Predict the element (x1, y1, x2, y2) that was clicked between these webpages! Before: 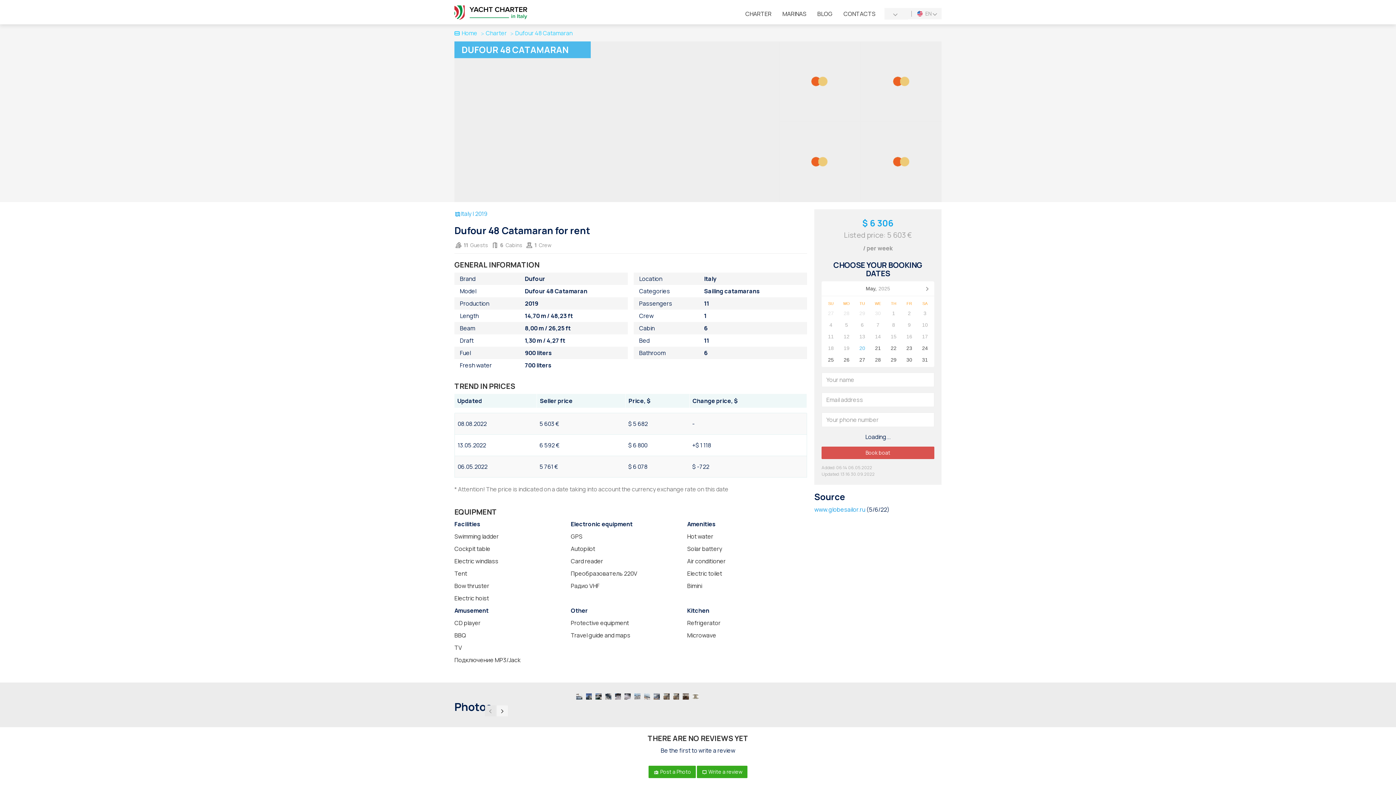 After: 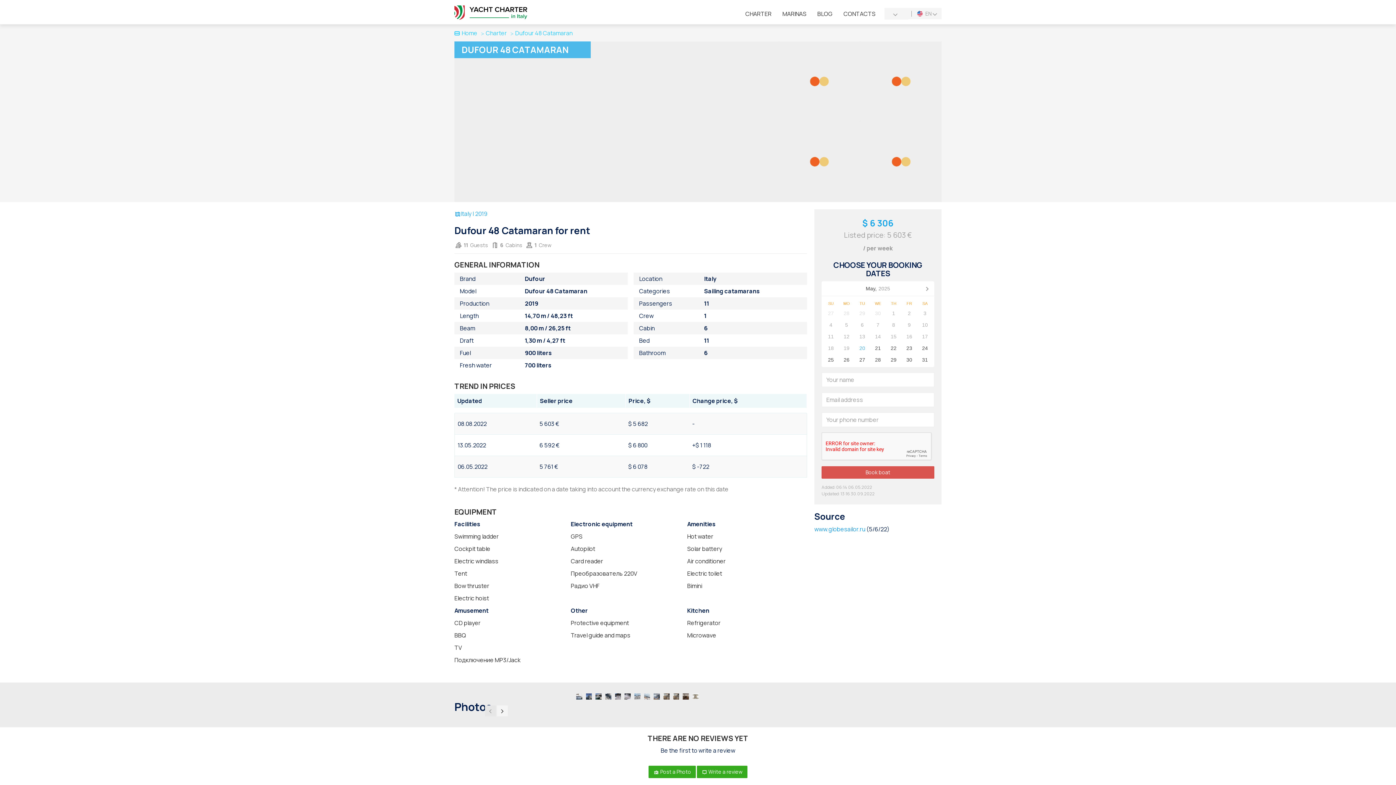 Action: bbox: (860, 121, 941, 202)